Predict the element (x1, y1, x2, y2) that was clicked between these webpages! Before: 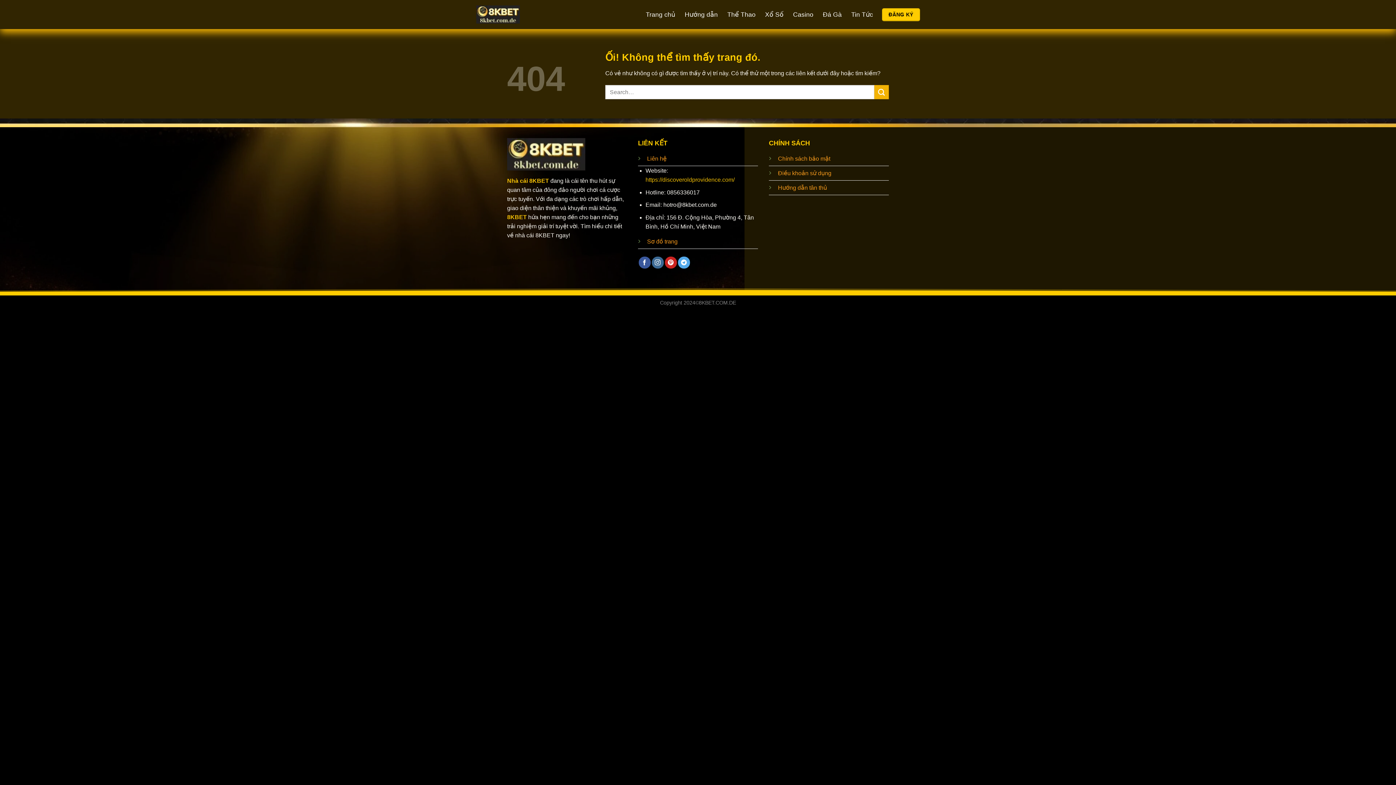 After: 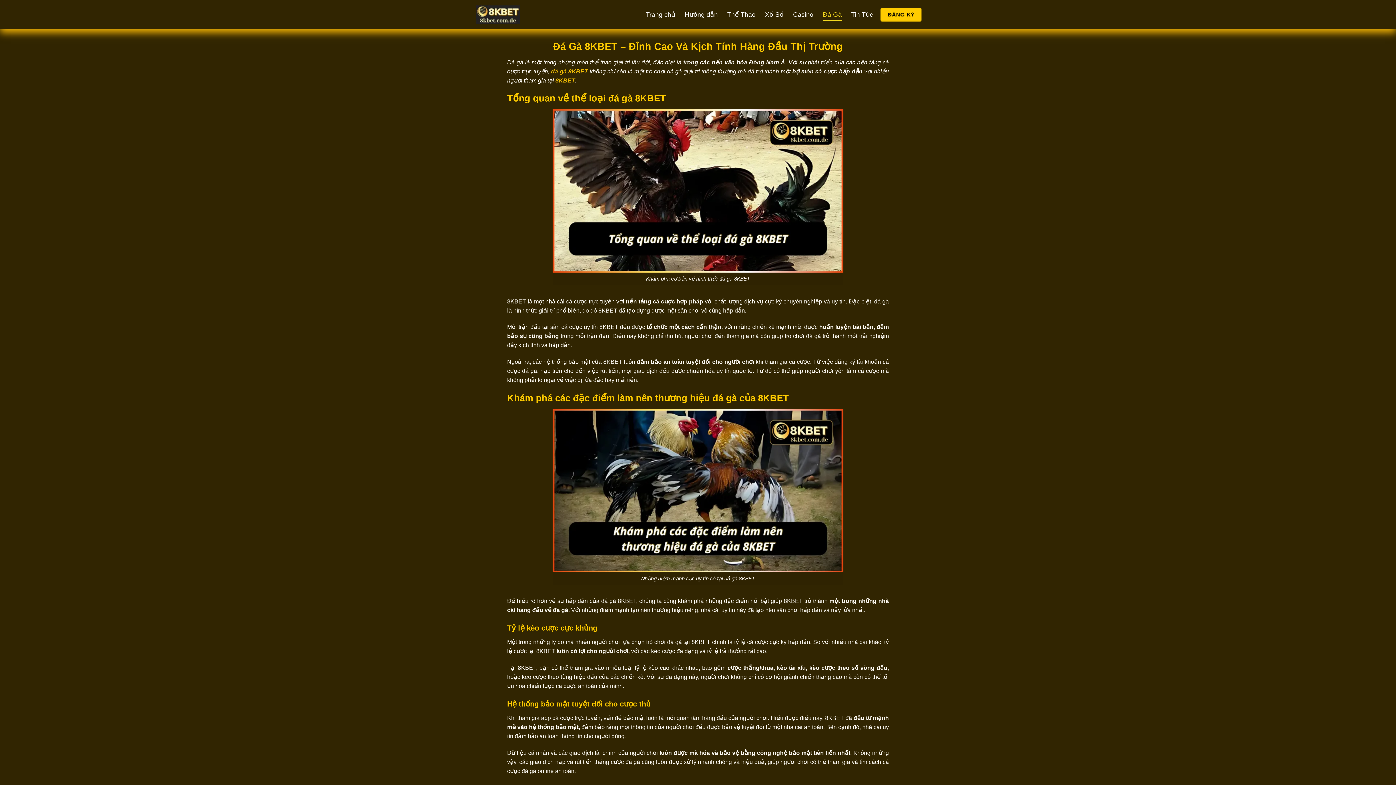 Action: bbox: (823, 8, 841, 21) label: Đá Gà